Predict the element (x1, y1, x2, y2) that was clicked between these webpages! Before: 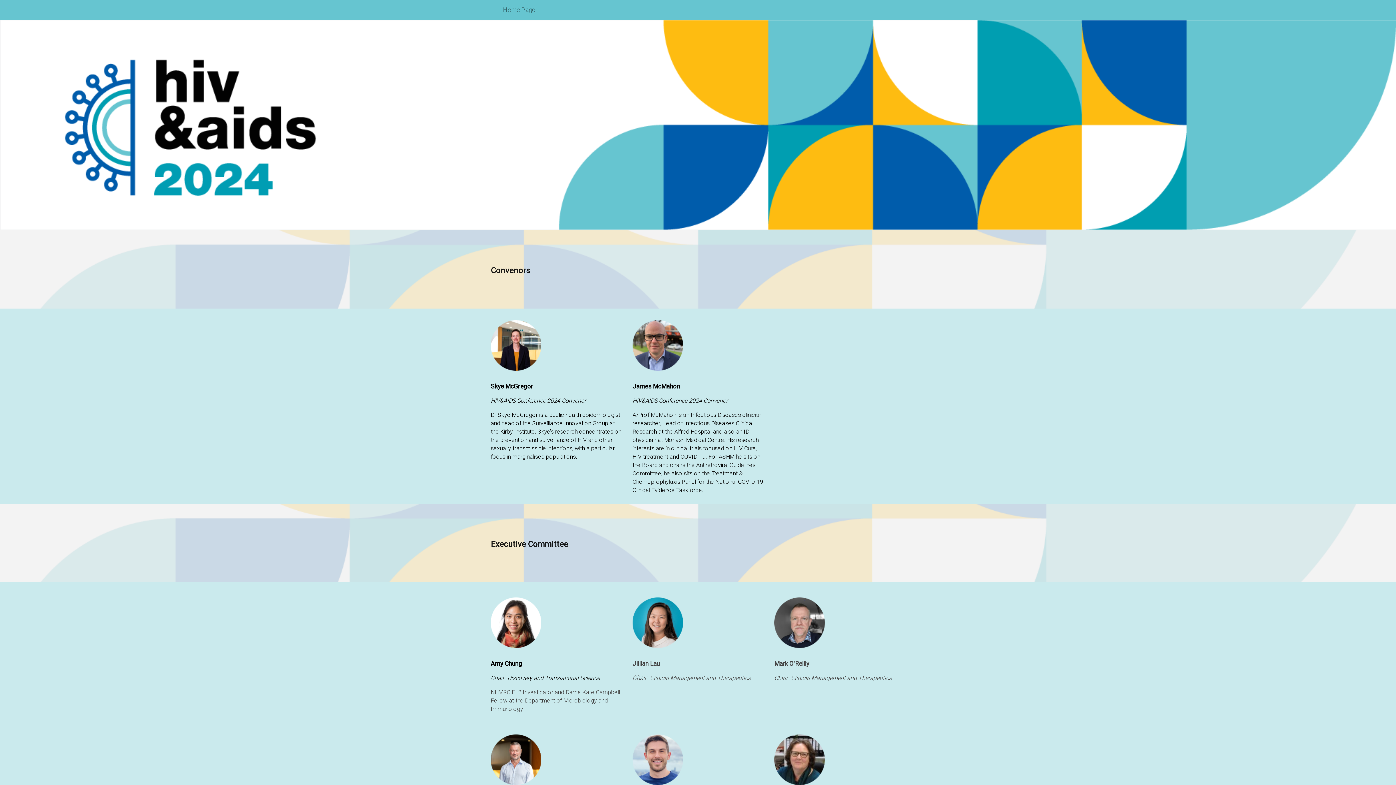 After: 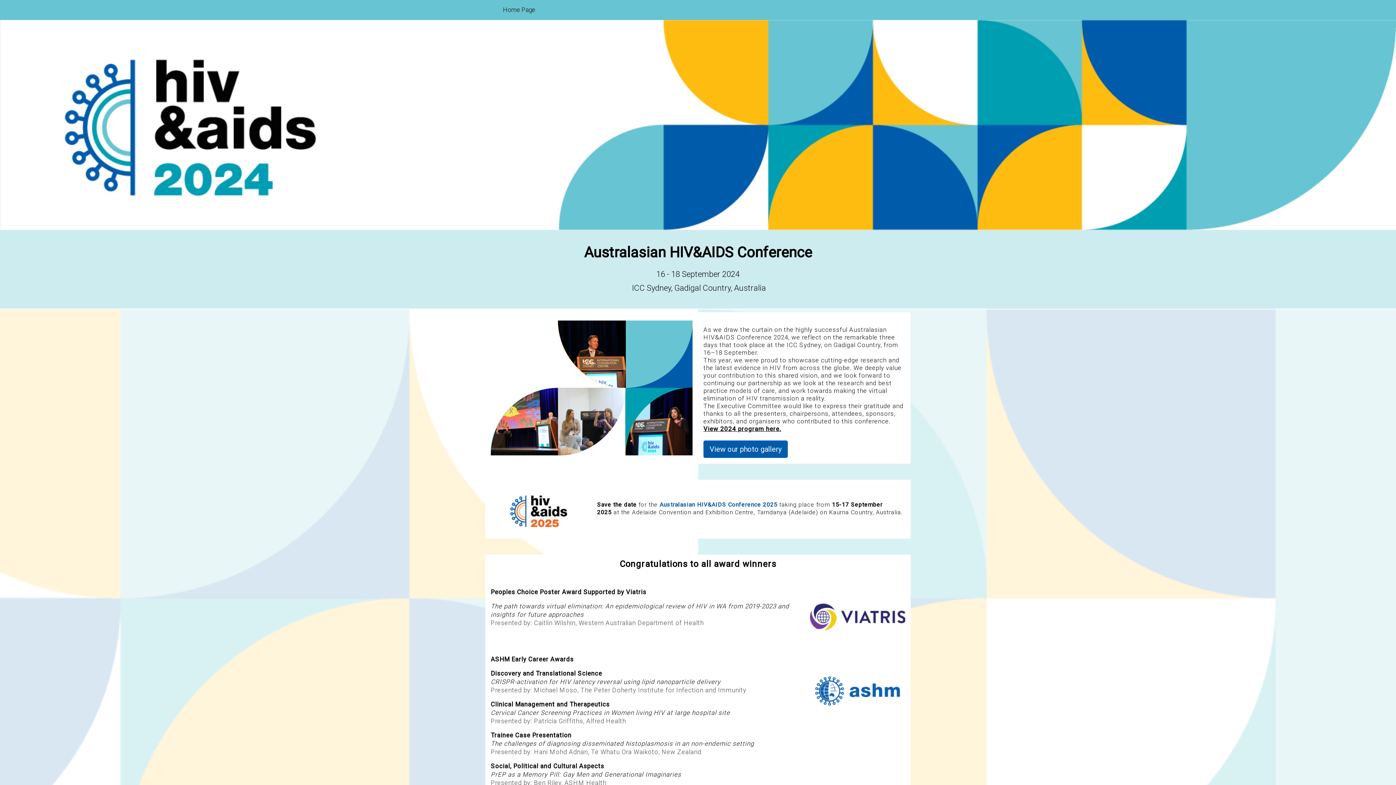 Action: label:   bbox: (5, 3, 7, 16)